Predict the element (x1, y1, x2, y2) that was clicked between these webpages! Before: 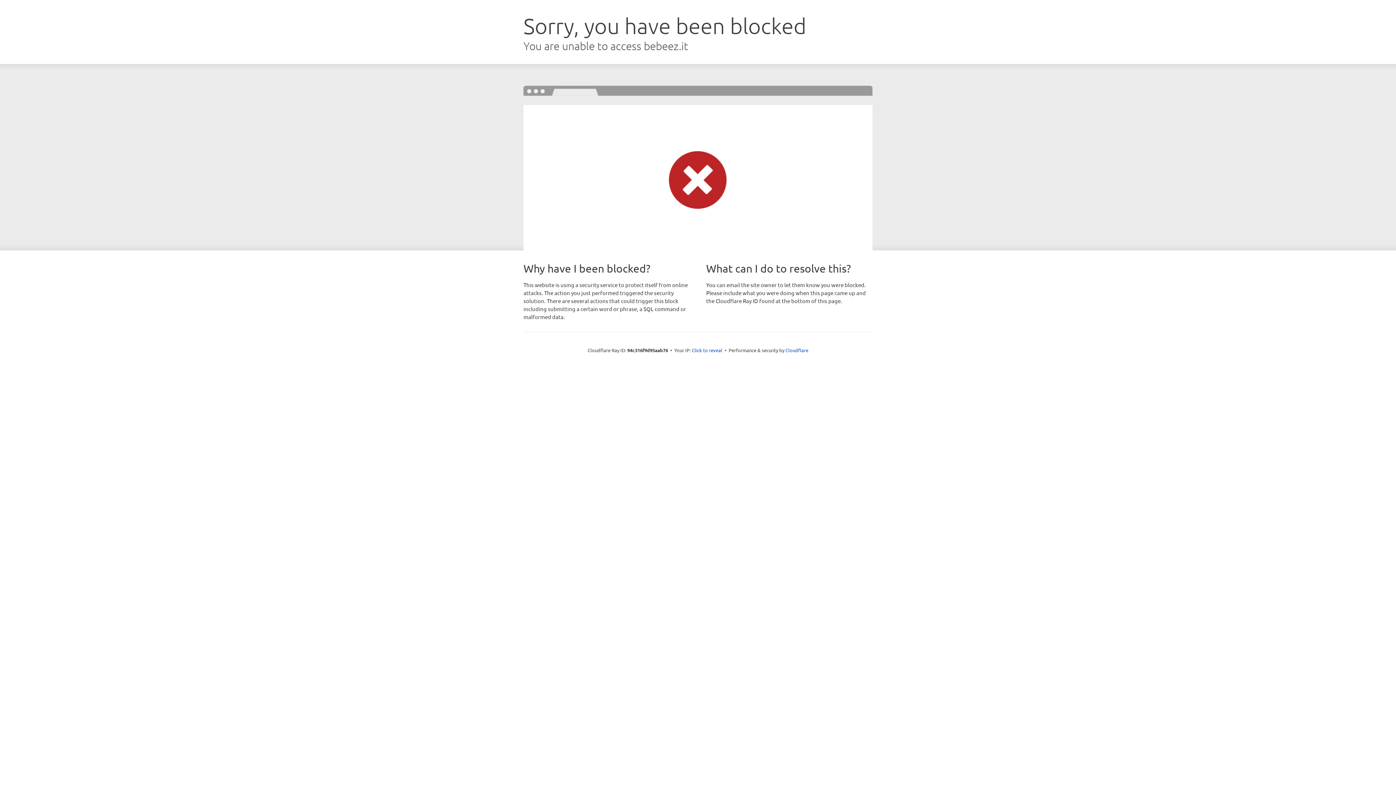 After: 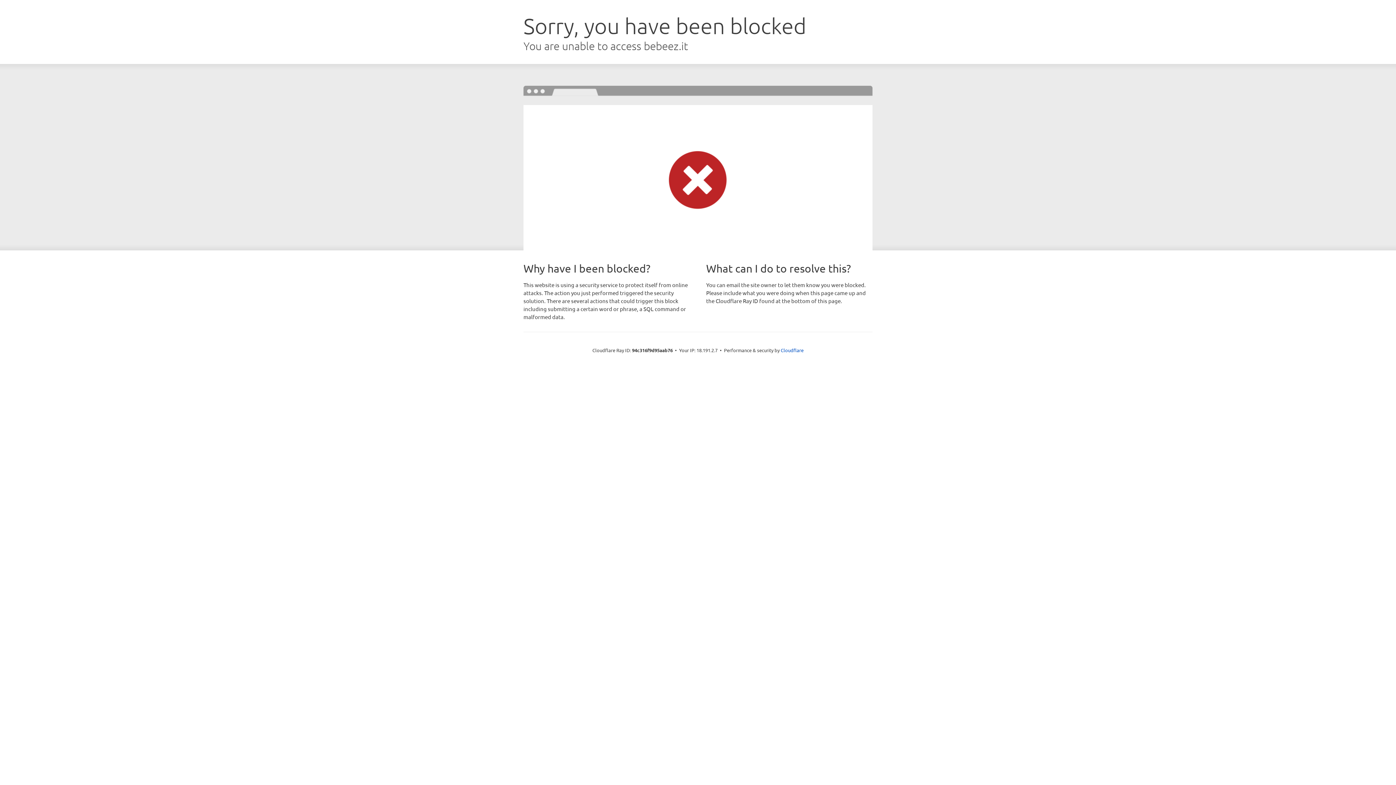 Action: bbox: (692, 346, 722, 353) label: Click to reveal